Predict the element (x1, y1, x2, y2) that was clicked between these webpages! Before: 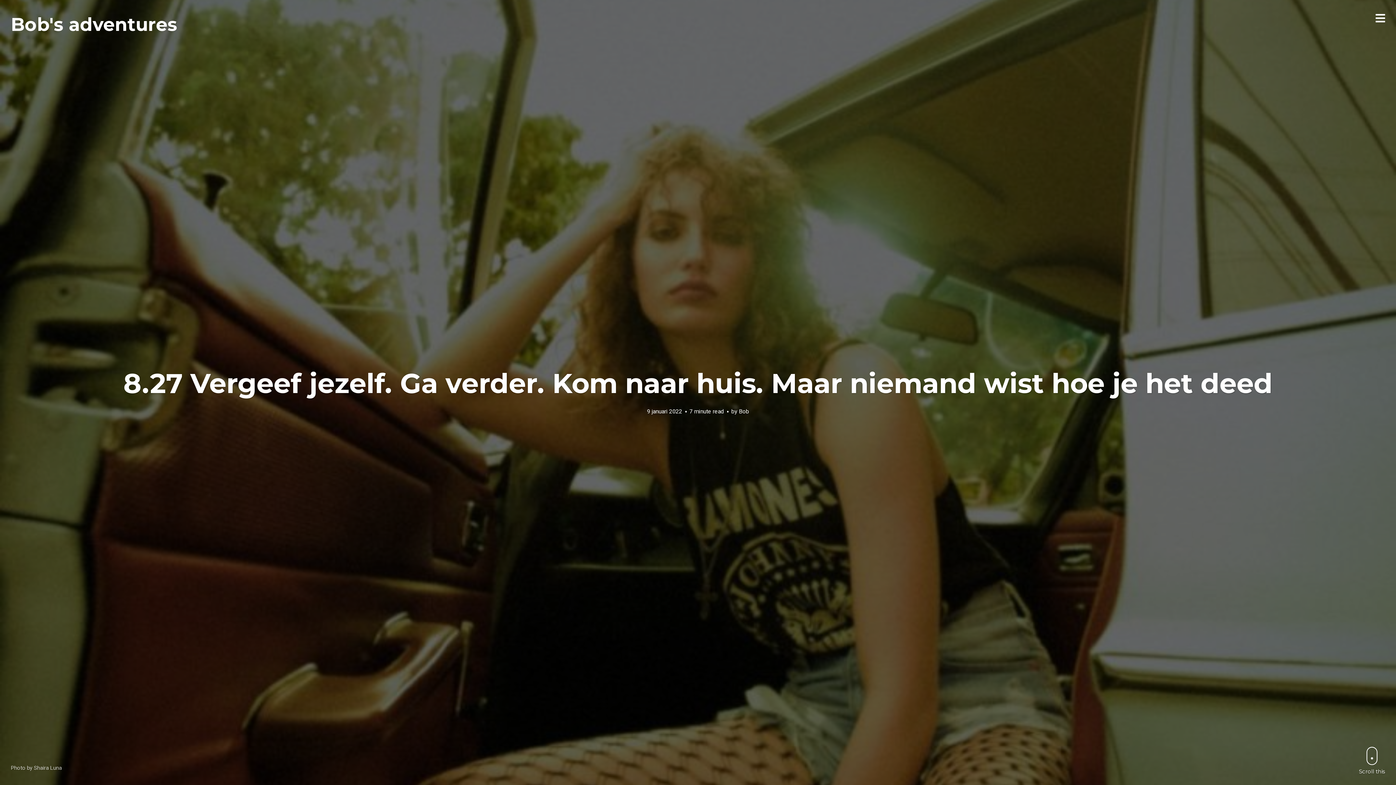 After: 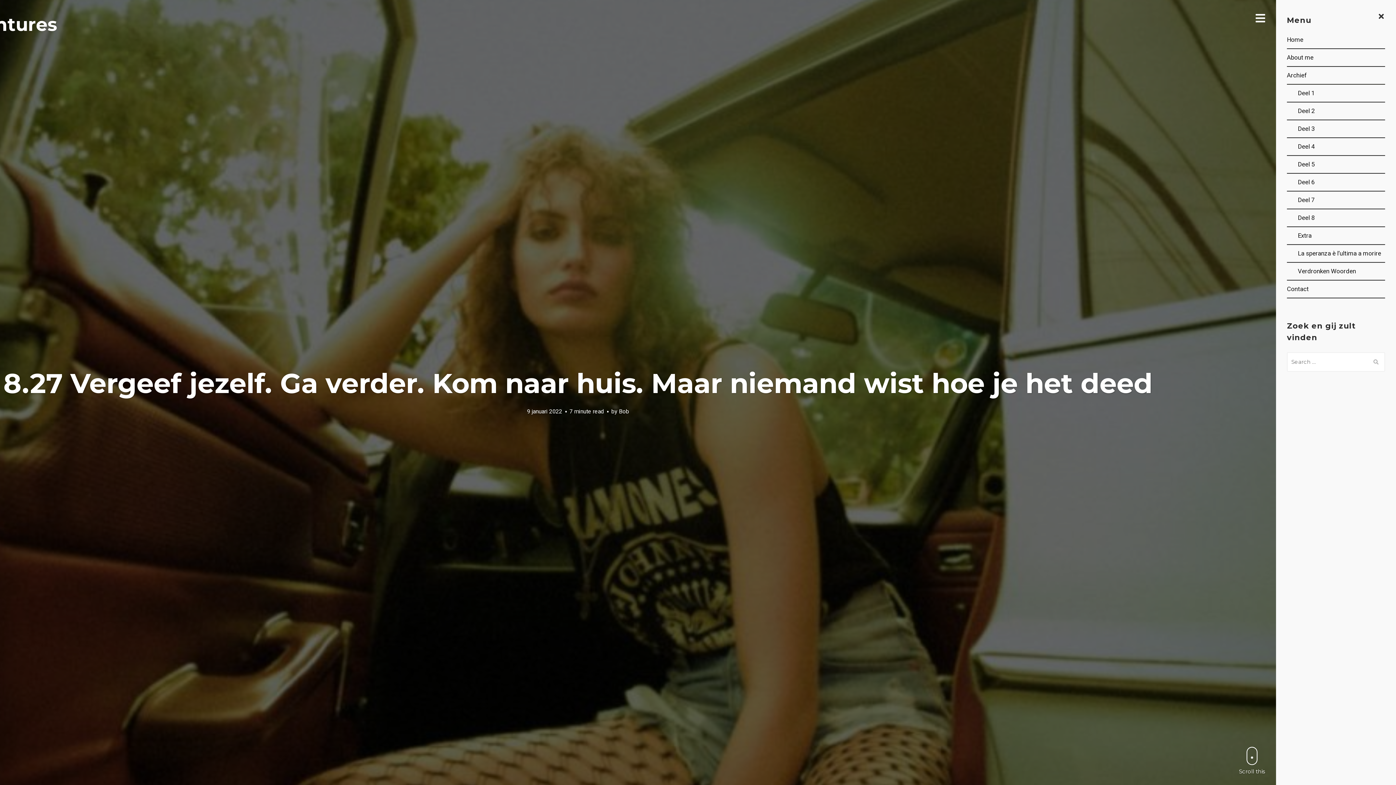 Action: bbox: (1375, 12, 1385, 24)